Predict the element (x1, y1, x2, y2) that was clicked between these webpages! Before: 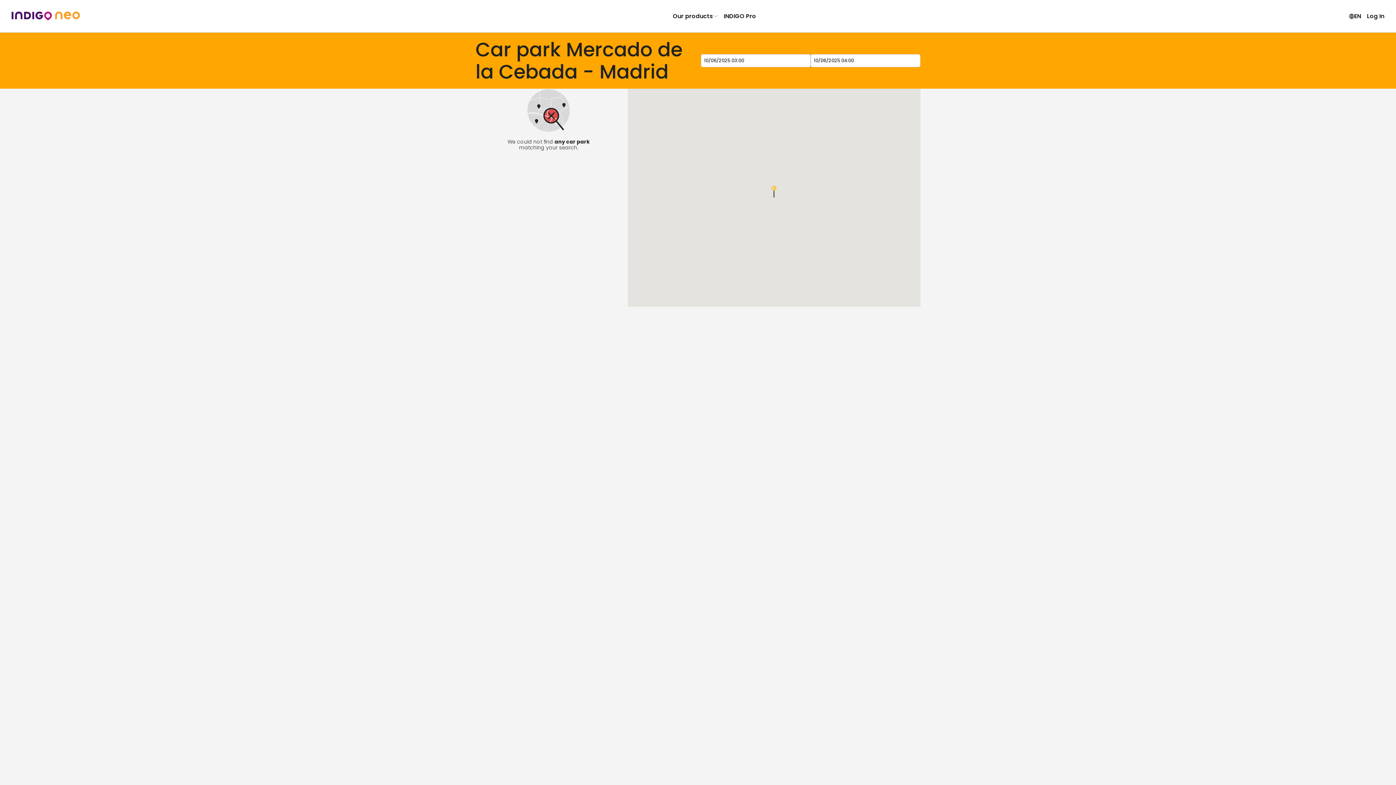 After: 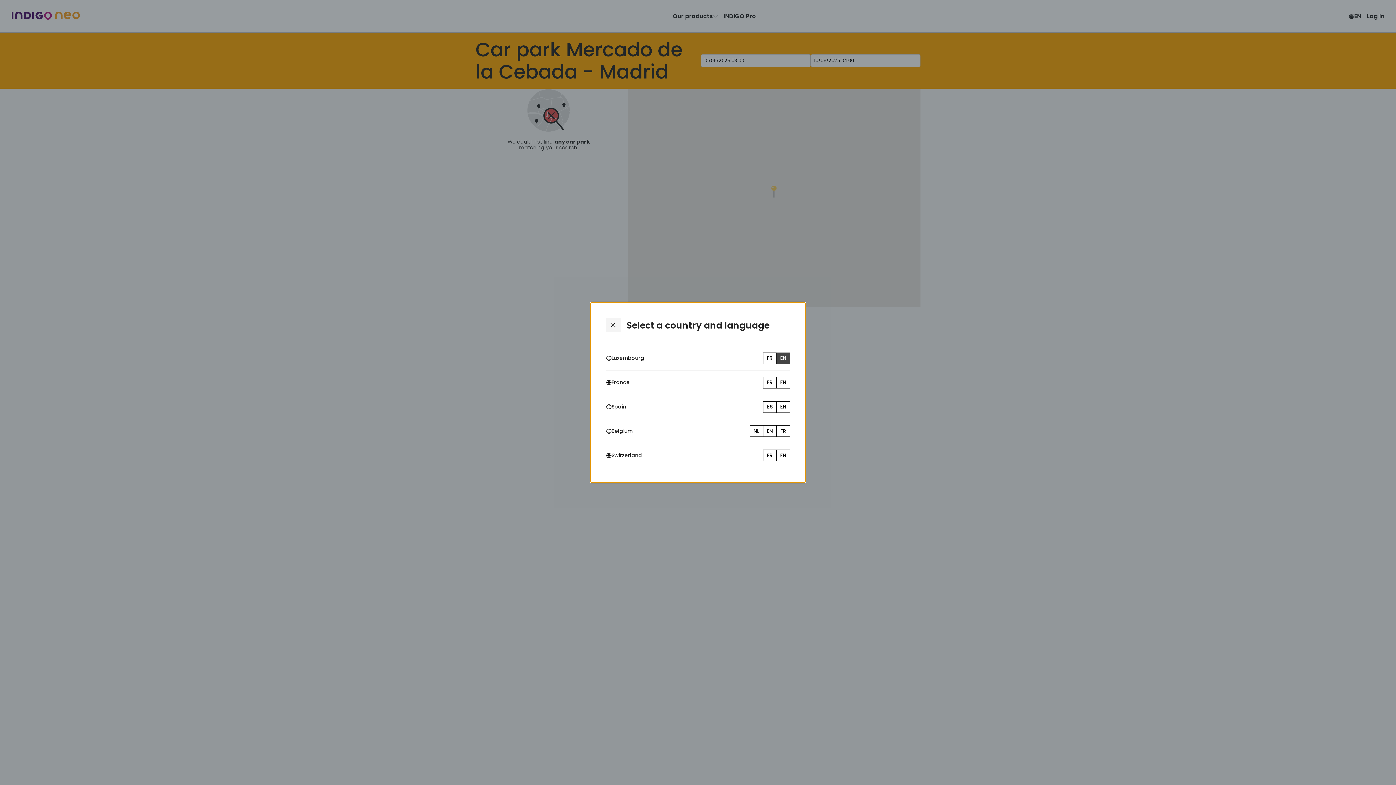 Action: label: EN bbox: (1346, 10, 1364, 22)